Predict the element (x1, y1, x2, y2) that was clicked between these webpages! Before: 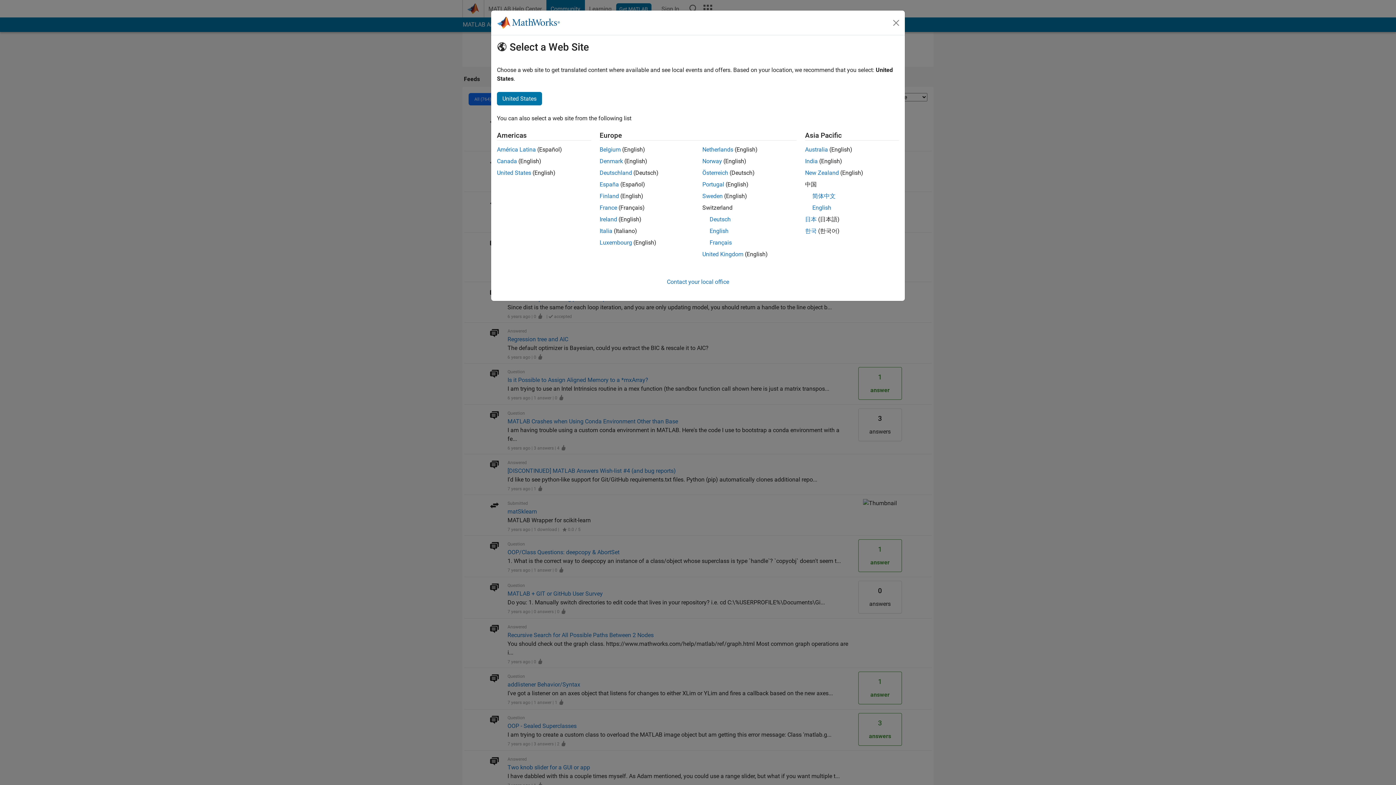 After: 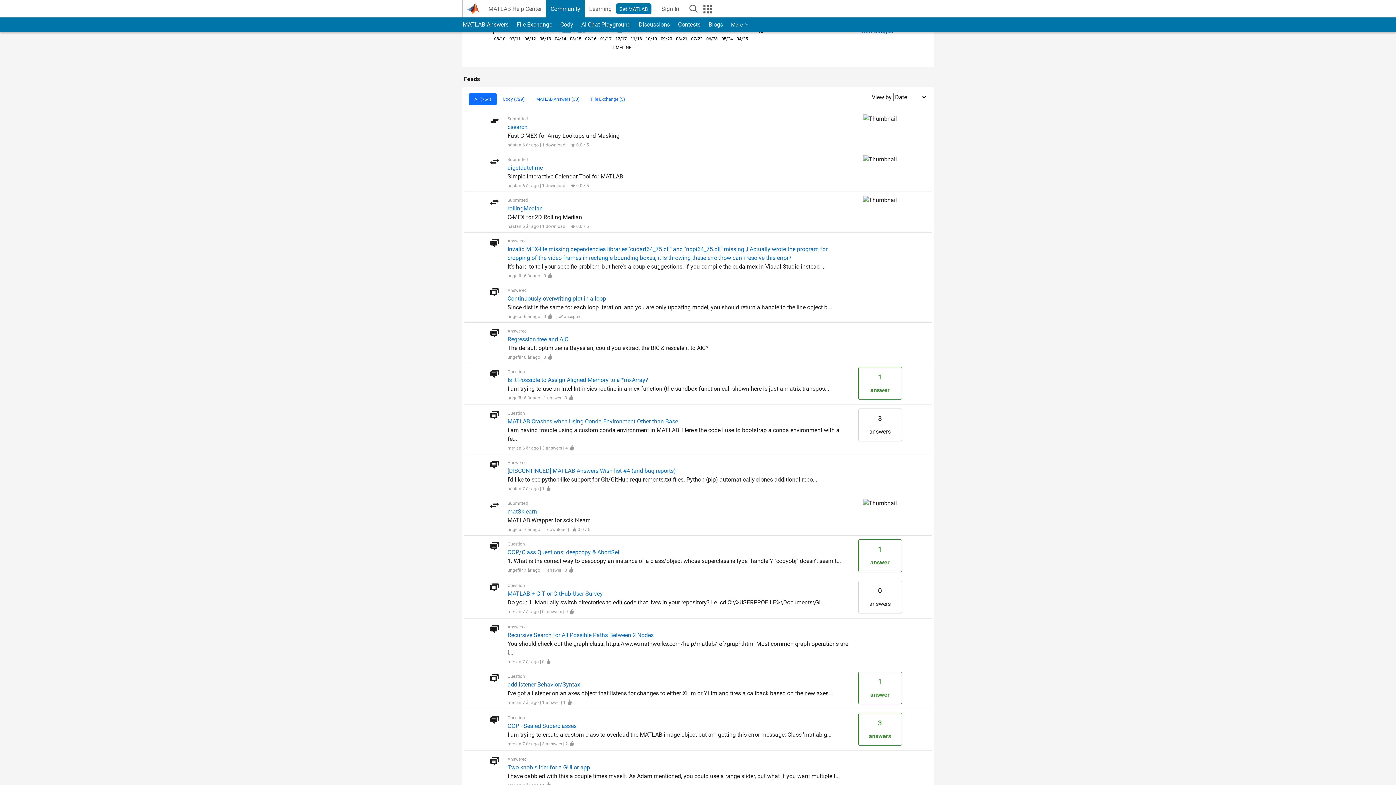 Action: label: Sweden bbox: (702, 192, 722, 199)